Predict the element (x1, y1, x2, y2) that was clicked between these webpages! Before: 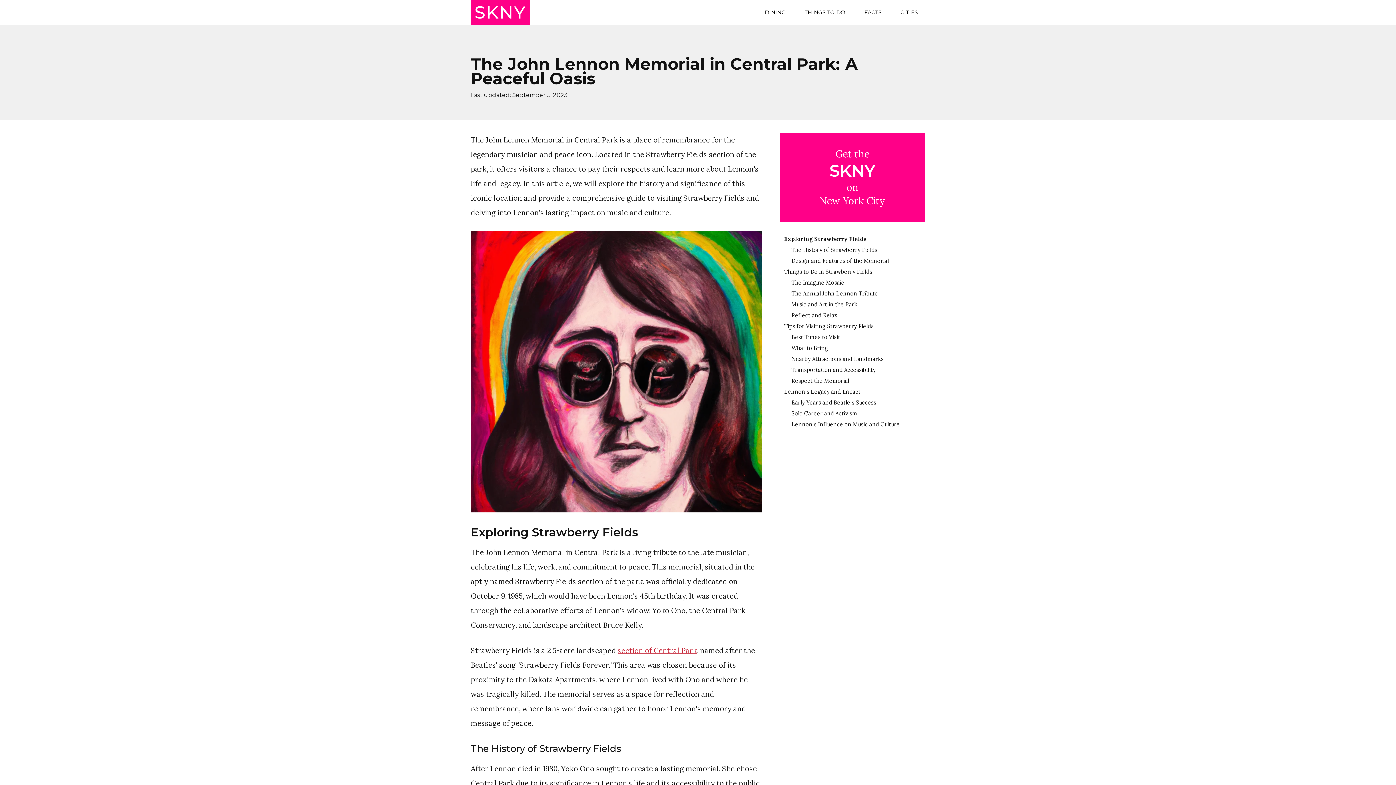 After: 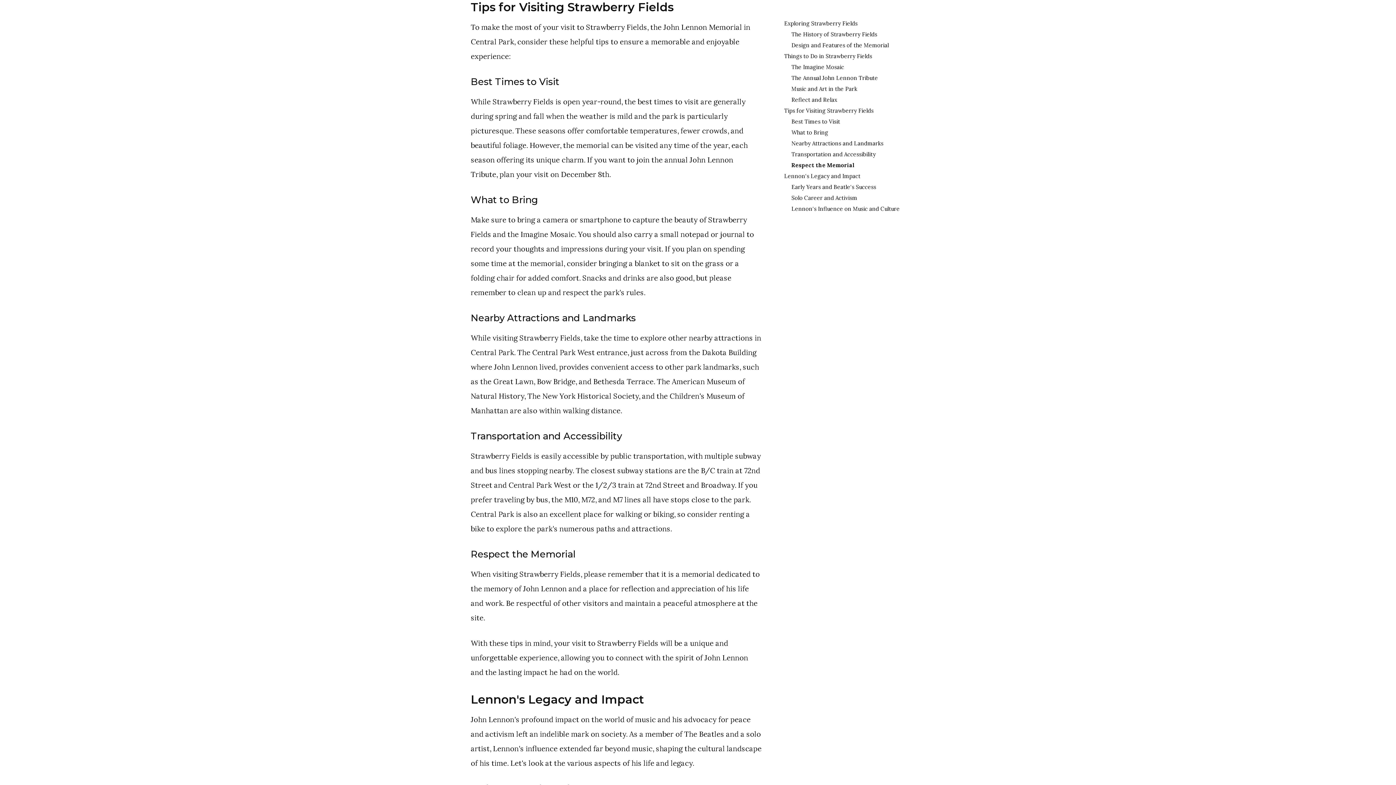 Action: bbox: (784, 322, 873, 329) label: Tips for Visiting Strawberry Fields